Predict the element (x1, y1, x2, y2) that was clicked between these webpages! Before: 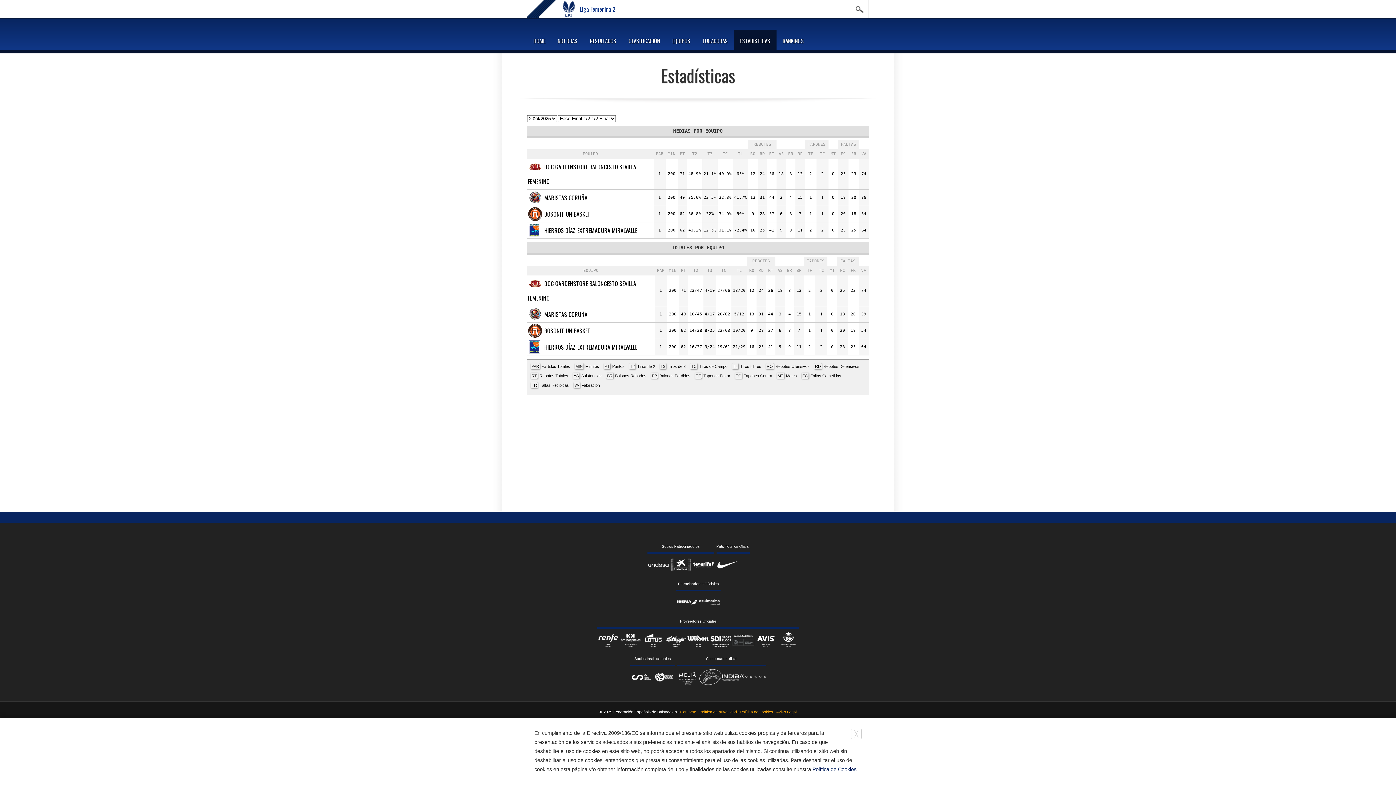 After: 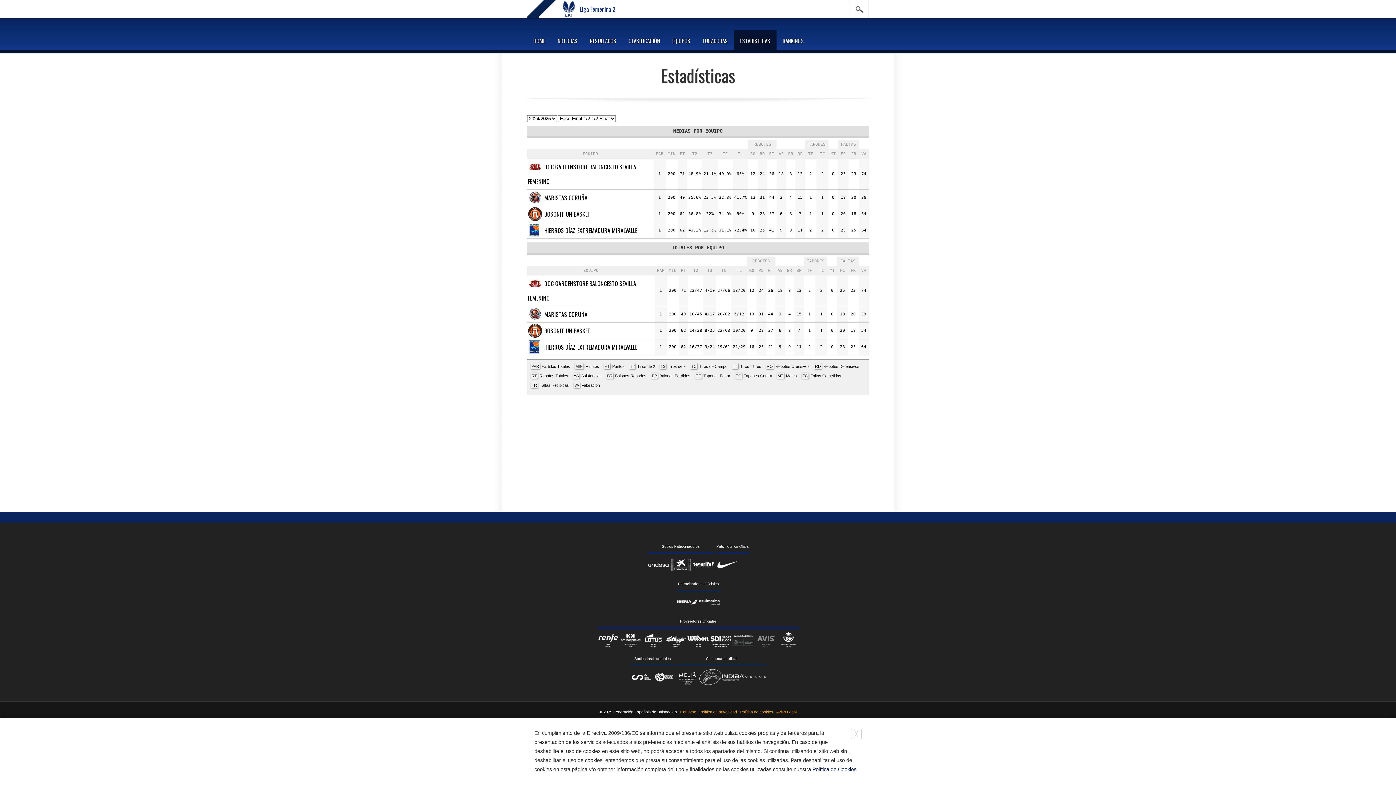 Action: bbox: (755, 629, 777, 650)